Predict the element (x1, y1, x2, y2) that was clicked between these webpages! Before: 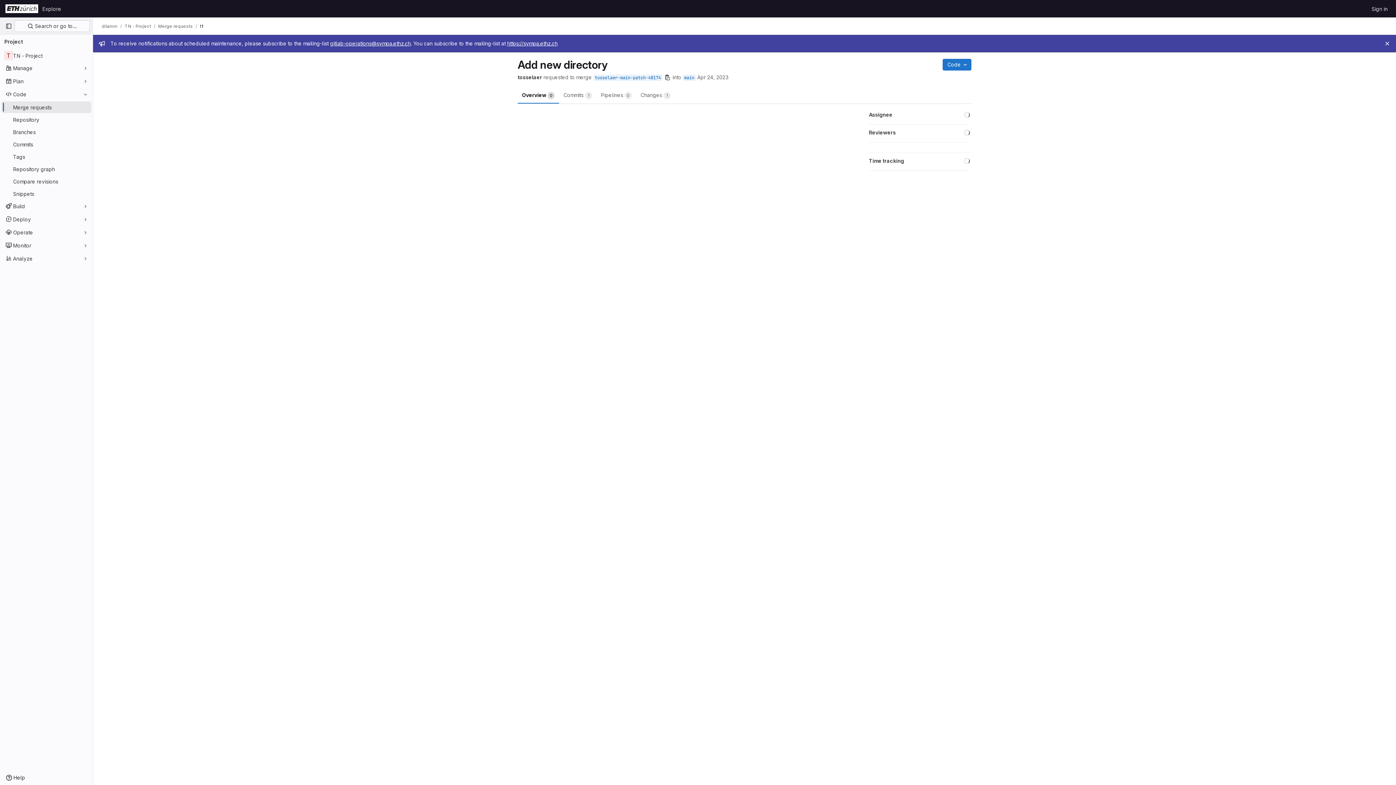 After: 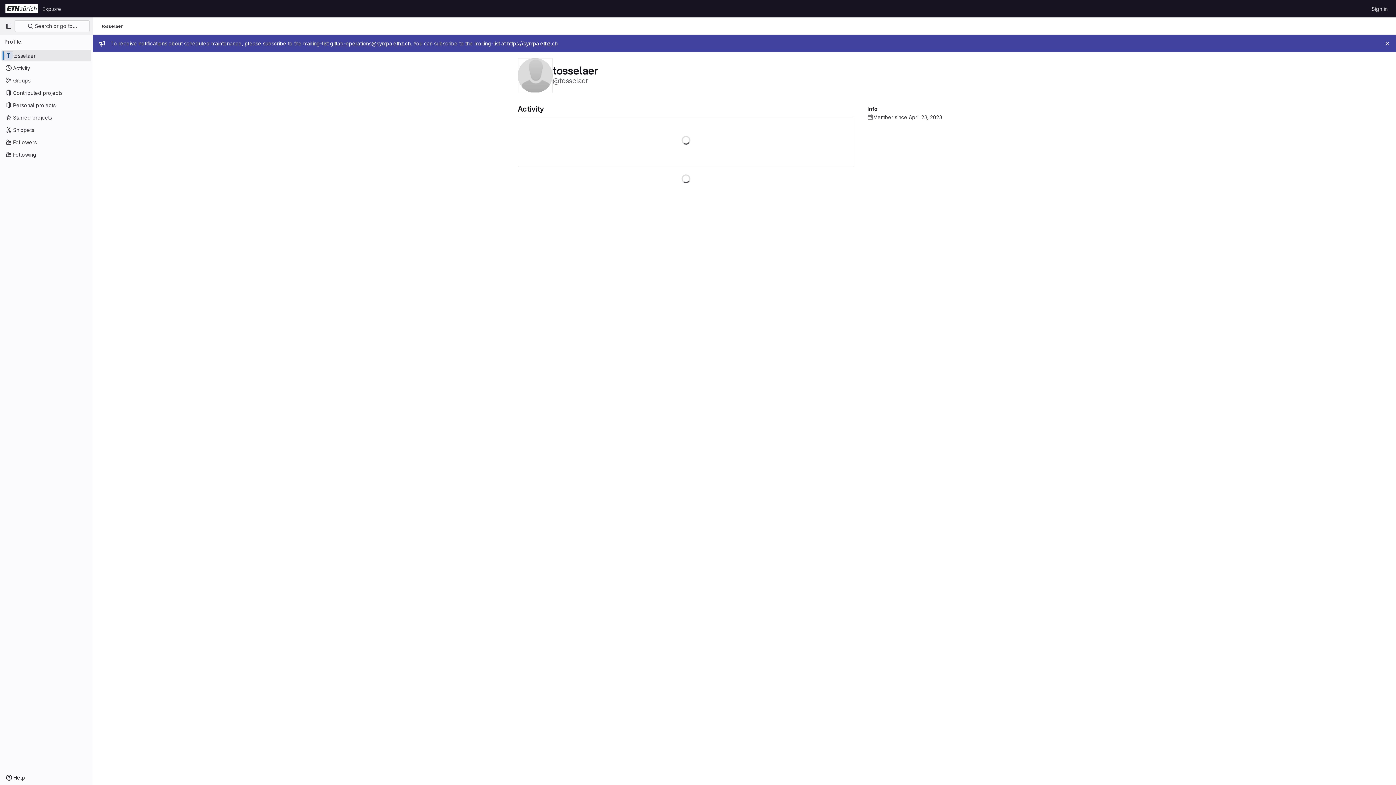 Action: bbox: (517, 73, 542, 81) label: tosselaer